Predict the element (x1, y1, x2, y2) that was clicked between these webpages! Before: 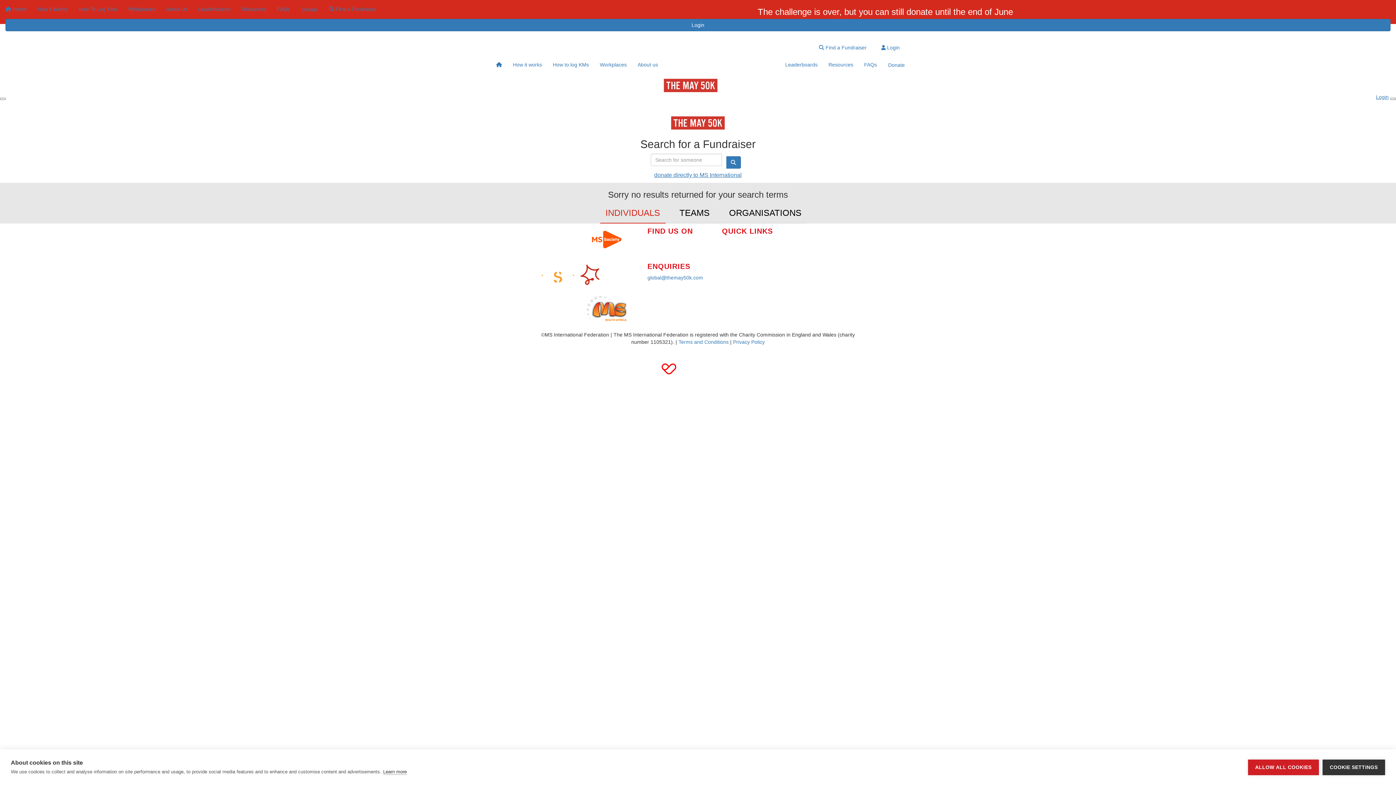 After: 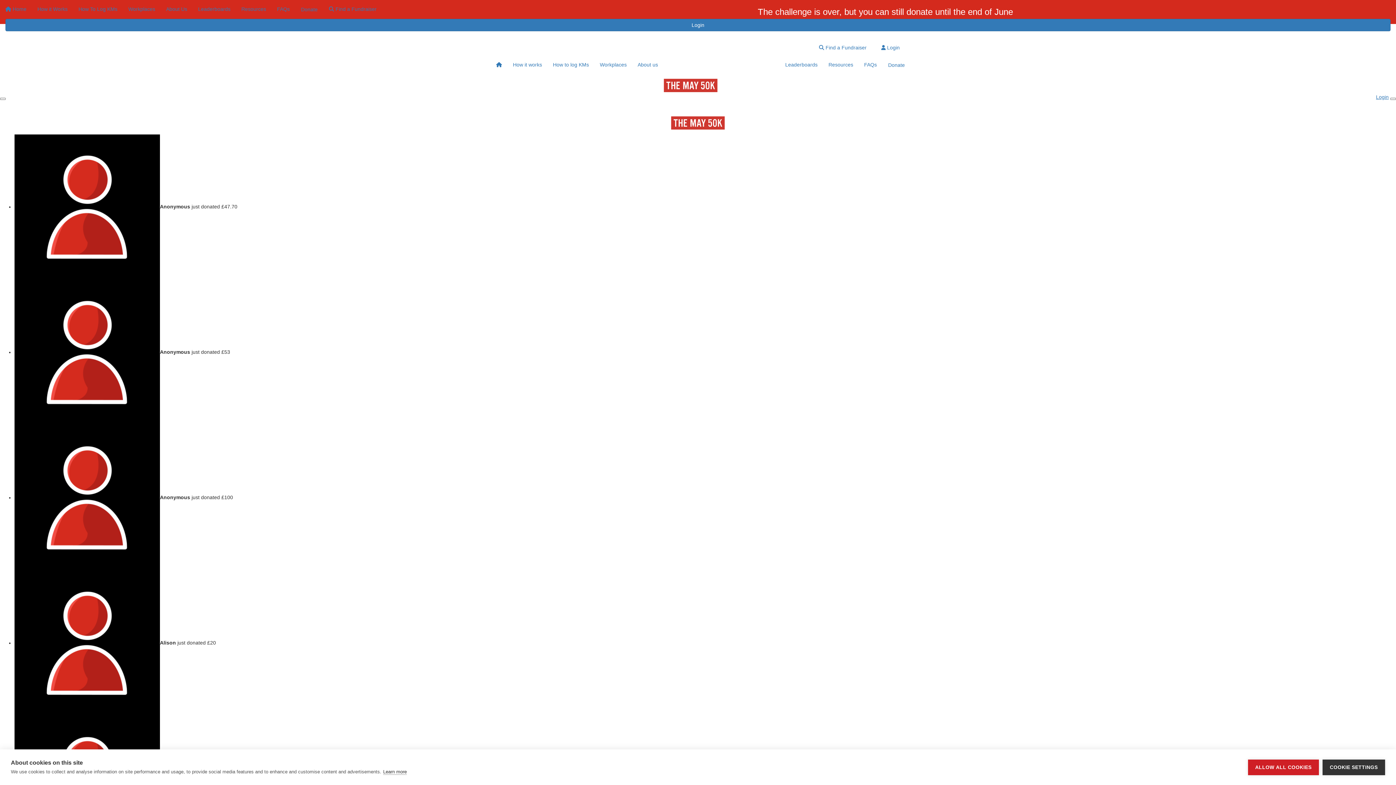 Action: label: Login bbox: (5, 18, 1390, 31)